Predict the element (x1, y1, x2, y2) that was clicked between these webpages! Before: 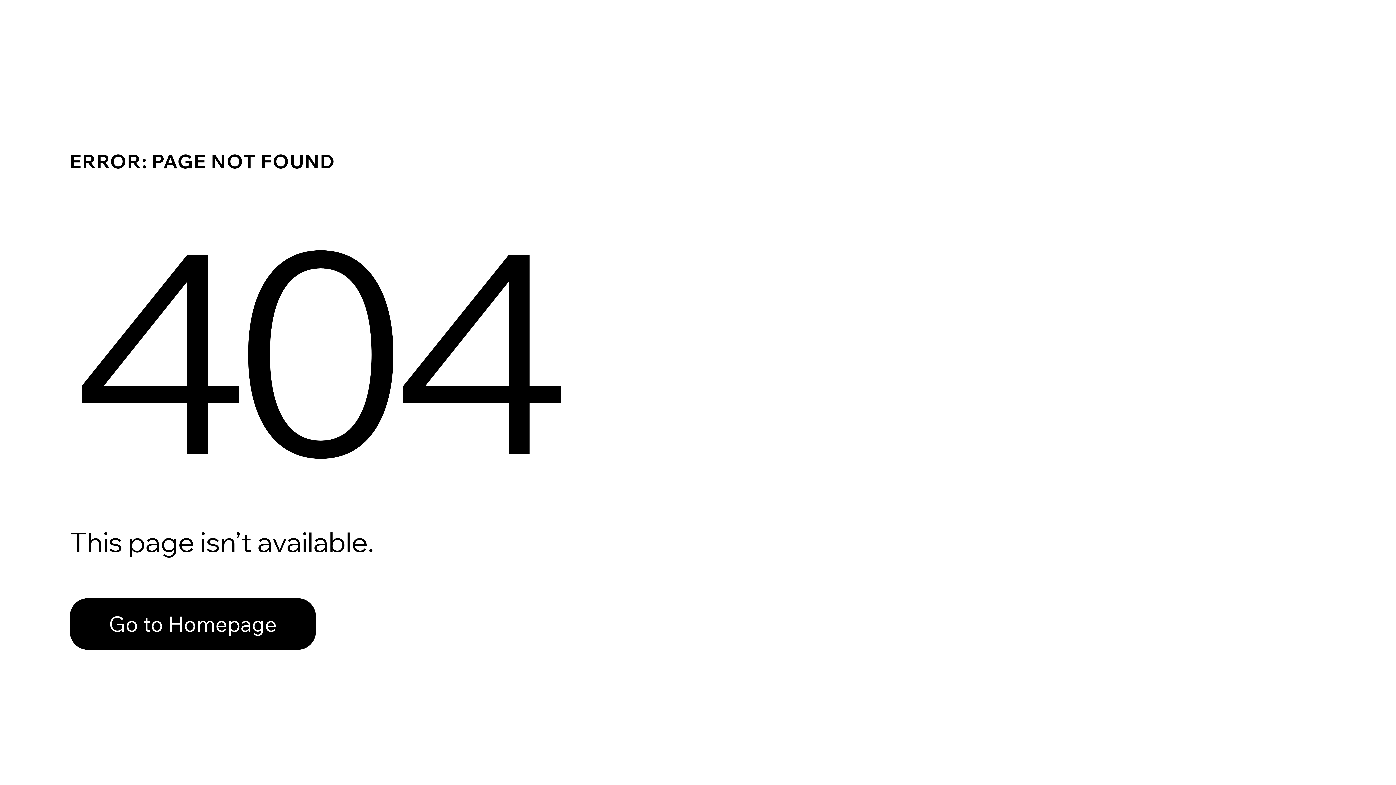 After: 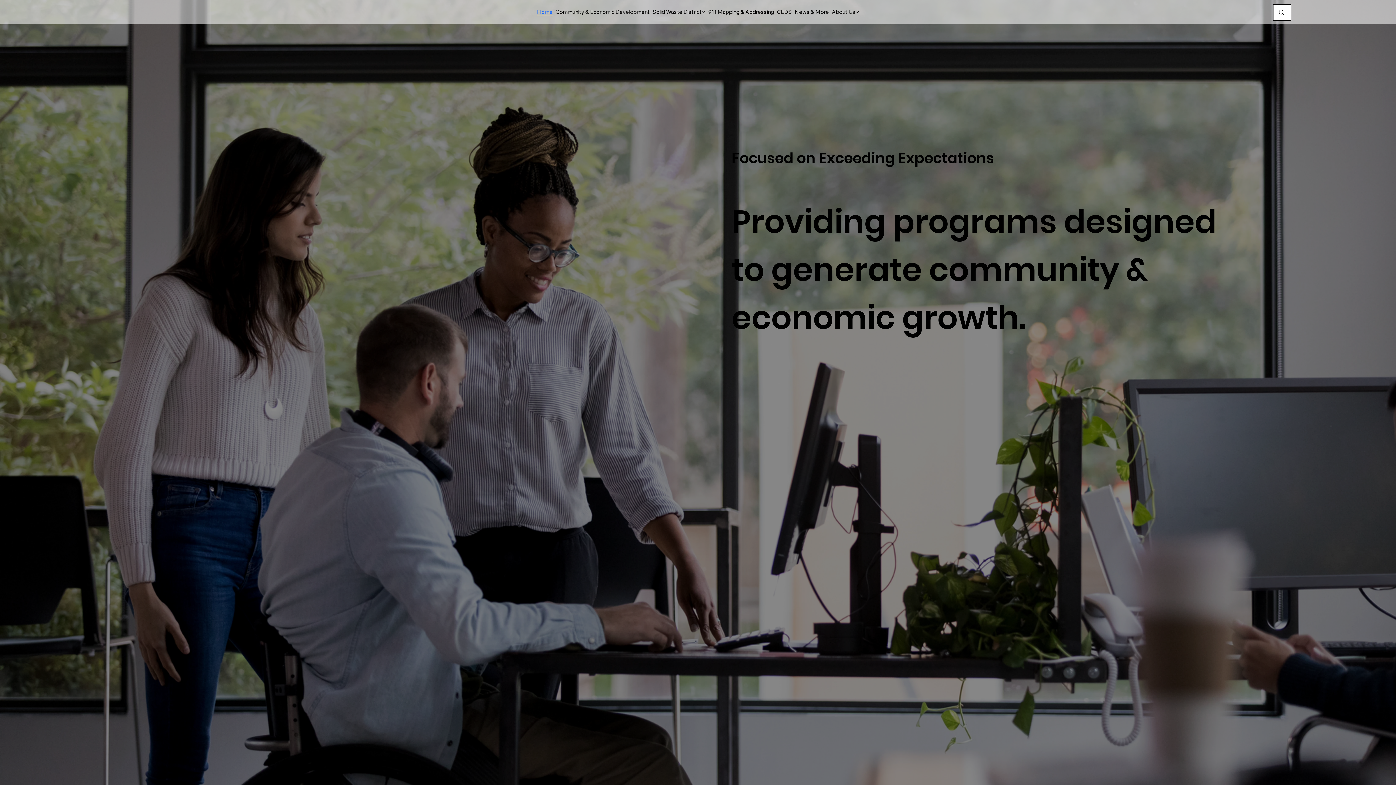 Action: label: Go to Homepage bbox: (69, 598, 316, 650)